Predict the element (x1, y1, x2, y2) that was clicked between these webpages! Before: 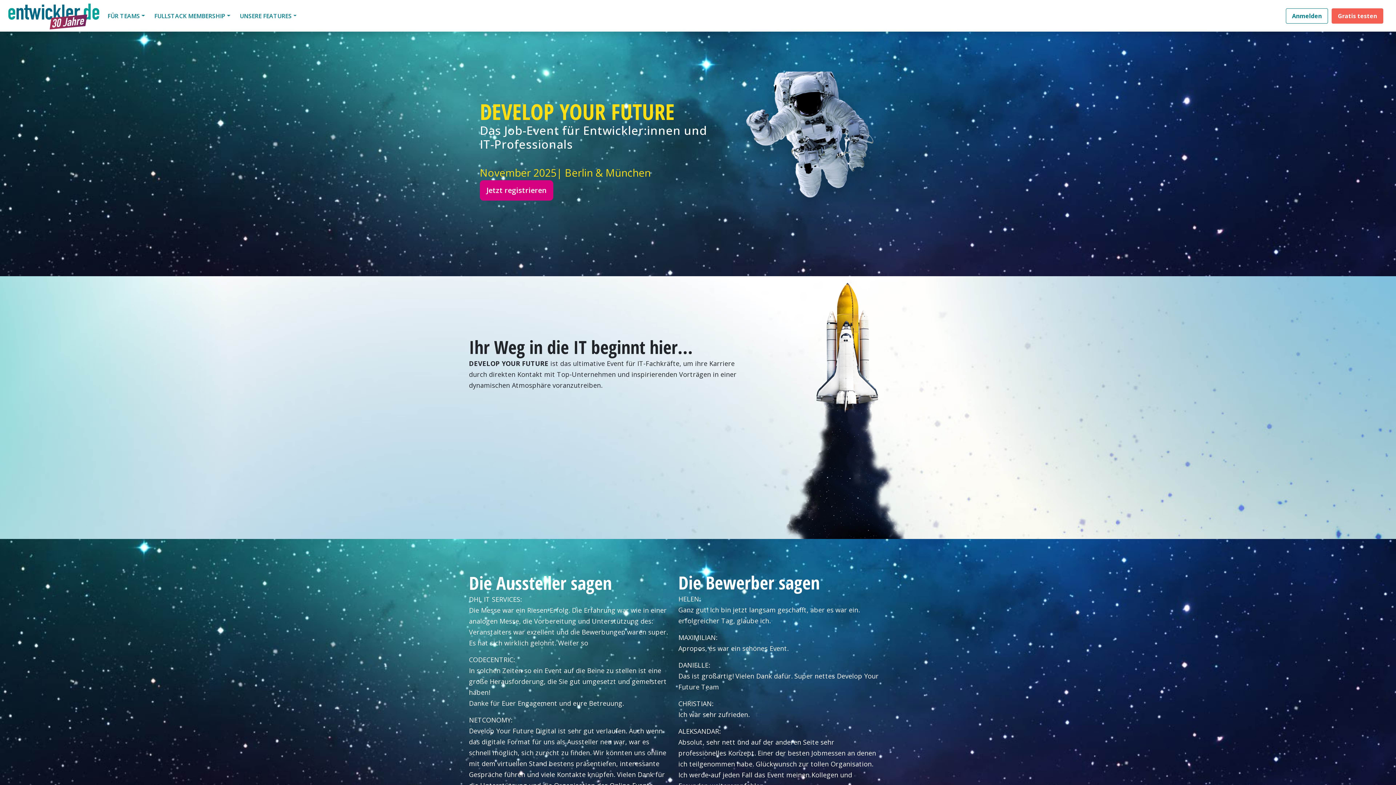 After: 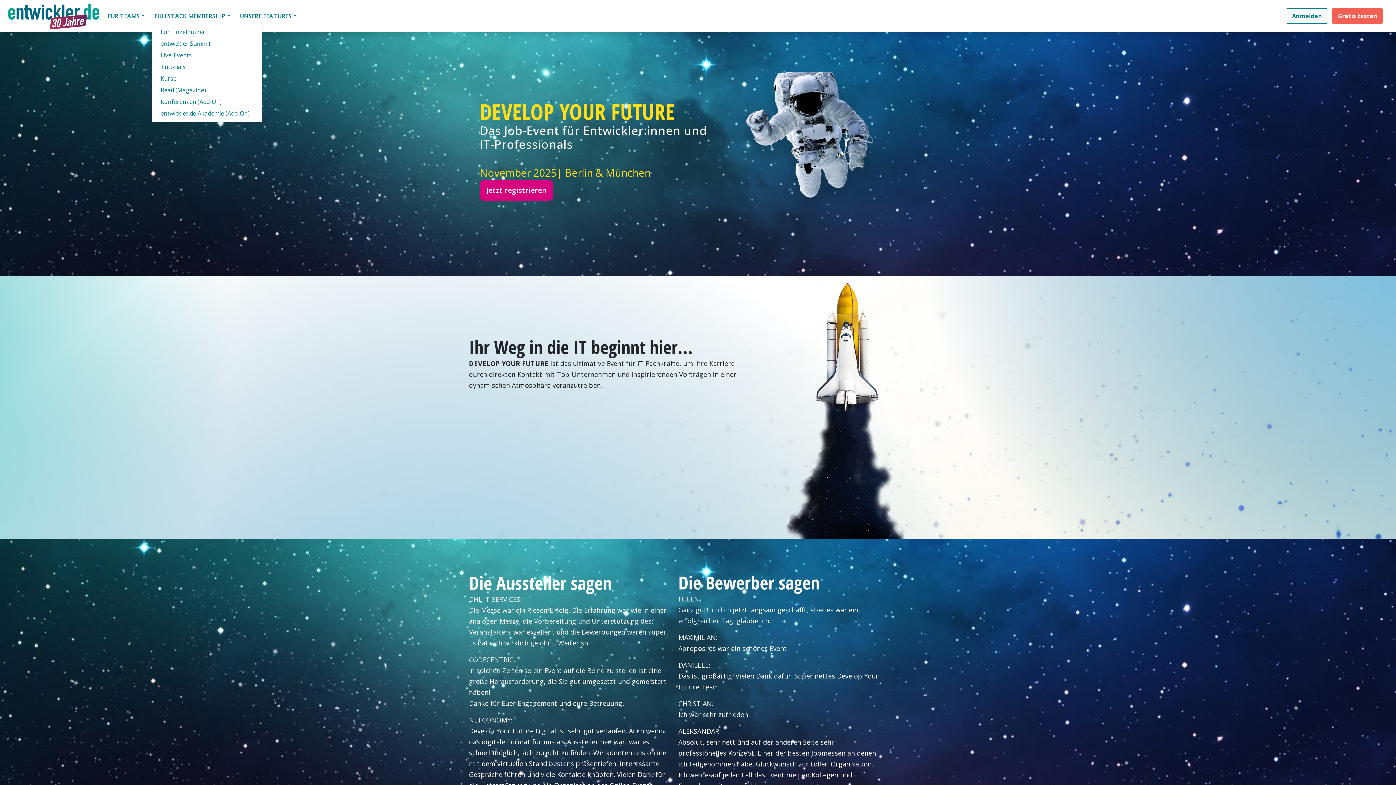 Action: label: FULLSTACK MEMBERSHIP bbox: (151, 8, 233, 23)